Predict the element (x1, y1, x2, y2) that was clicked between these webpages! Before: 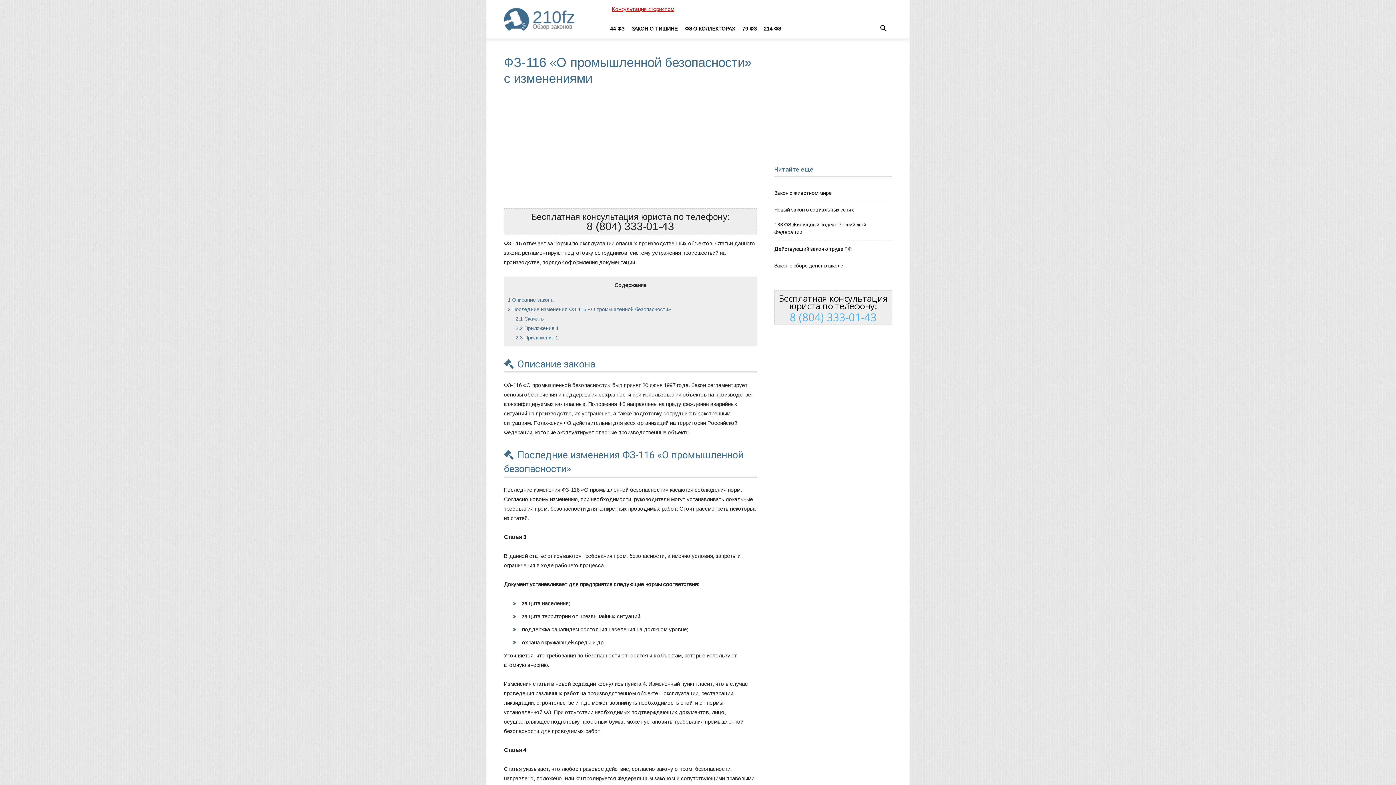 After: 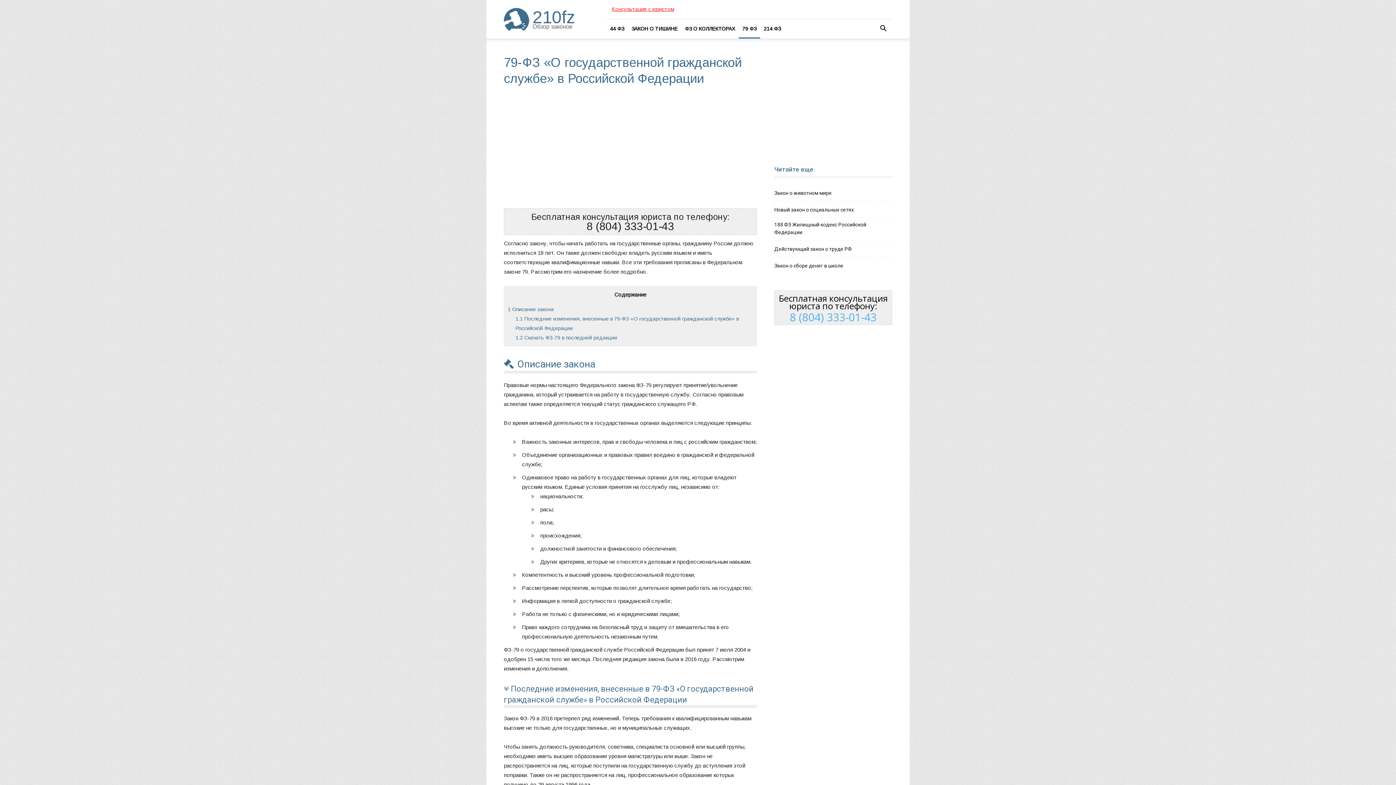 Action: bbox: (738, 19, 760, 38) label: 79 ФЗ